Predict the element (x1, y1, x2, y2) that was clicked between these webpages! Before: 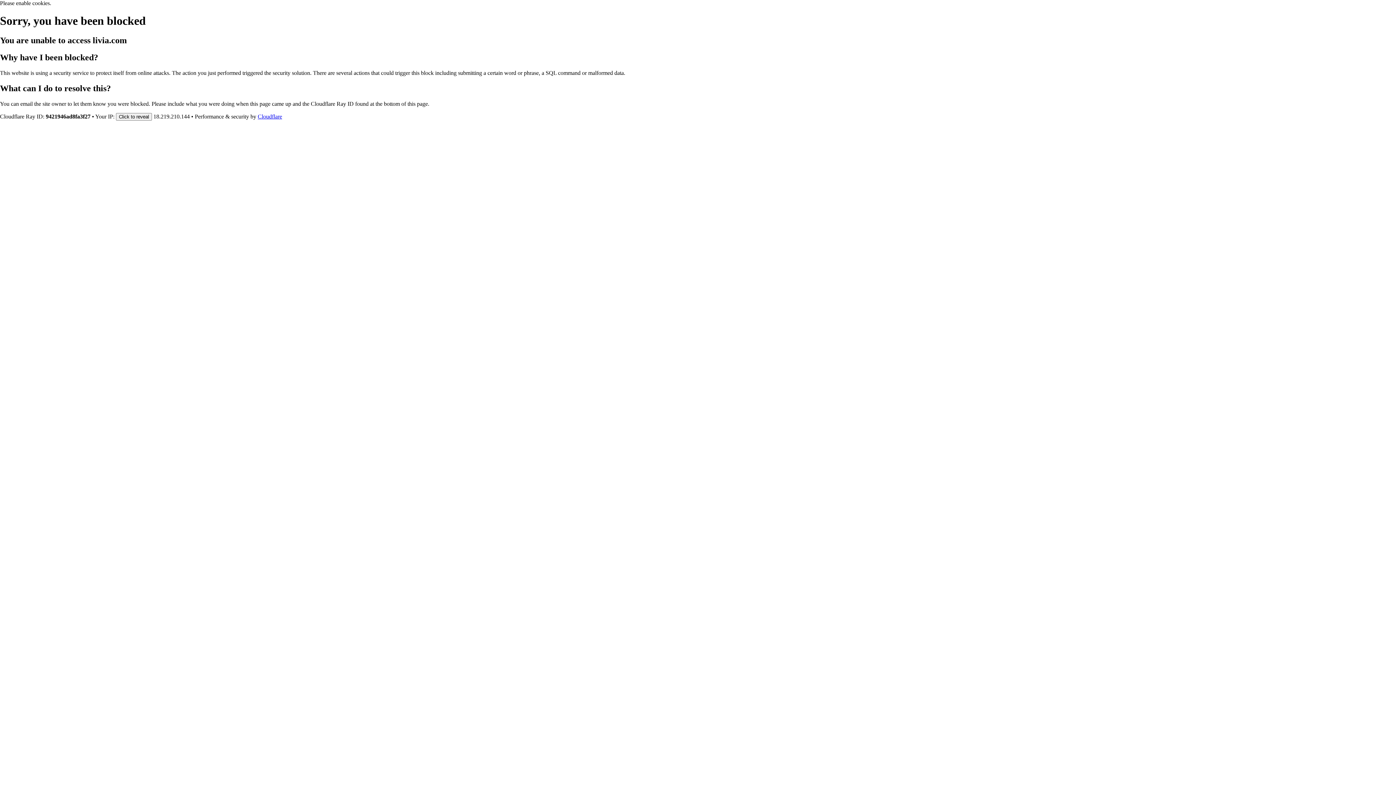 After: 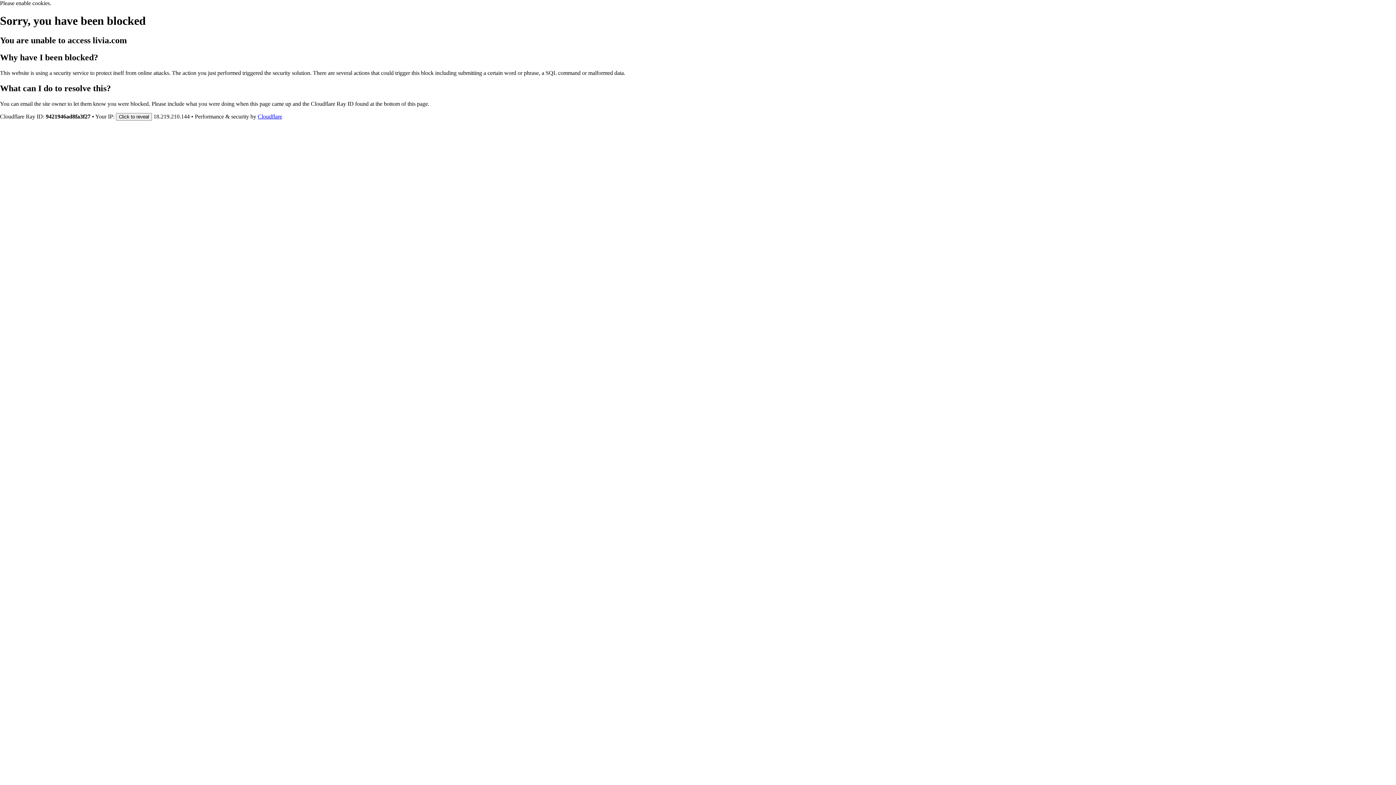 Action: label: Cloudflare bbox: (257, 113, 282, 119)